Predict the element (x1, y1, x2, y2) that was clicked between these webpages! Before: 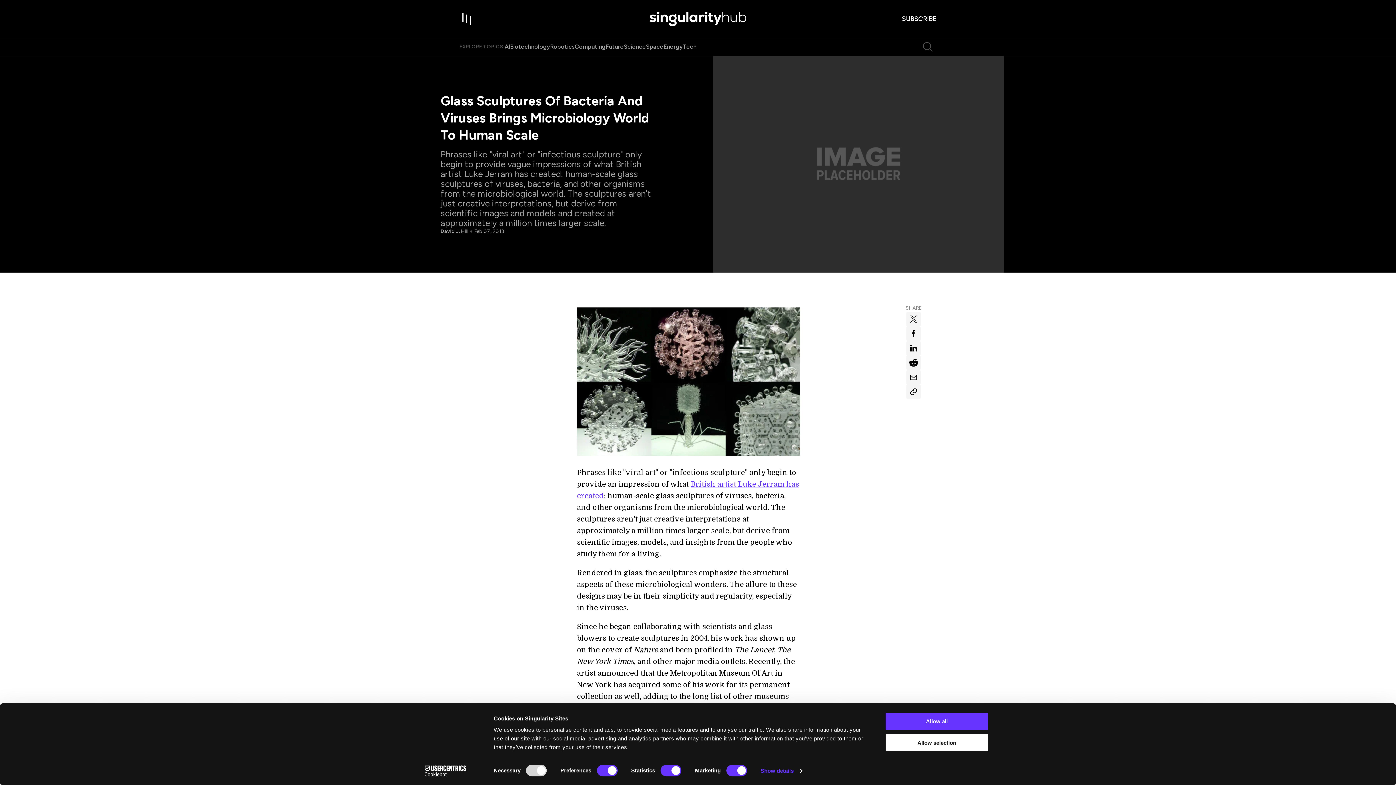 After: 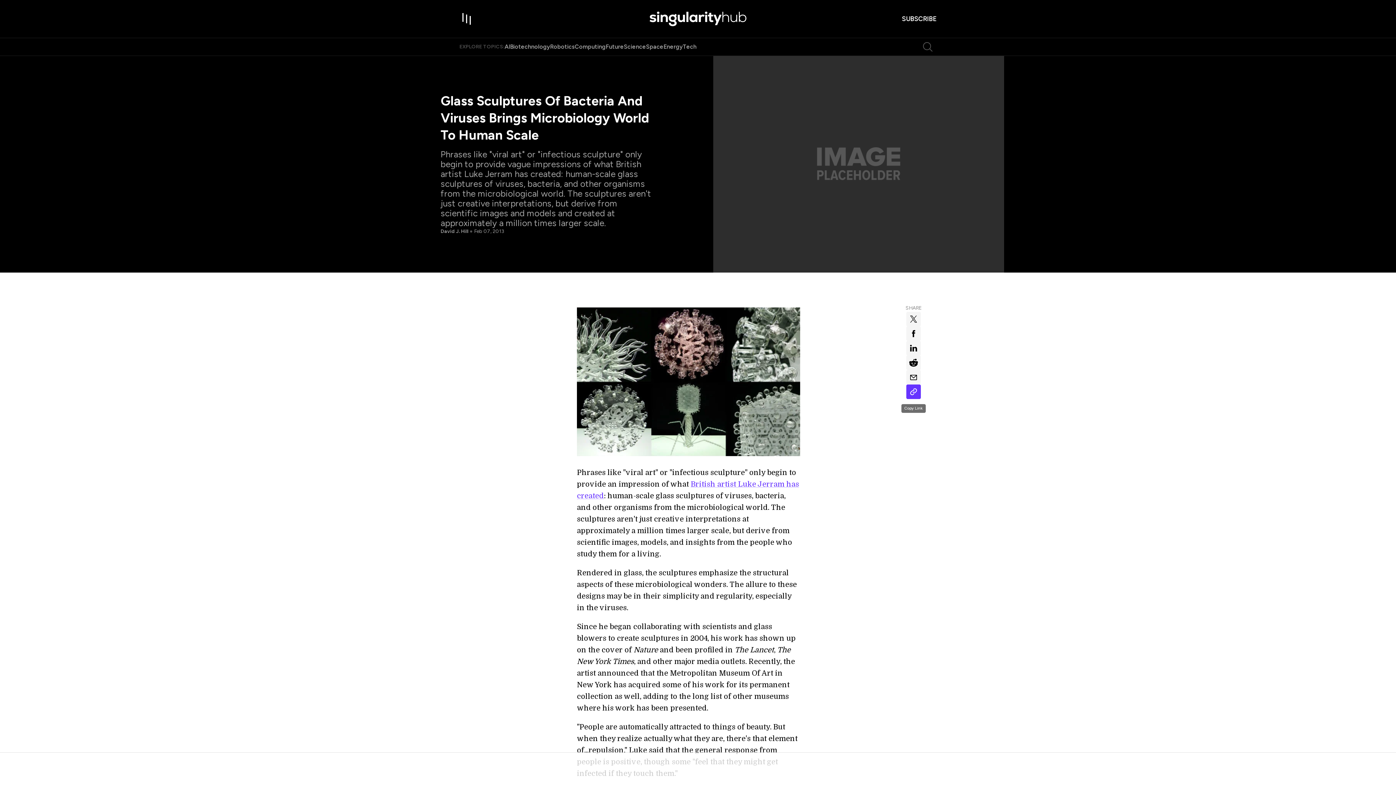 Action: label: Copy Link bbox: (906, 384, 921, 399)